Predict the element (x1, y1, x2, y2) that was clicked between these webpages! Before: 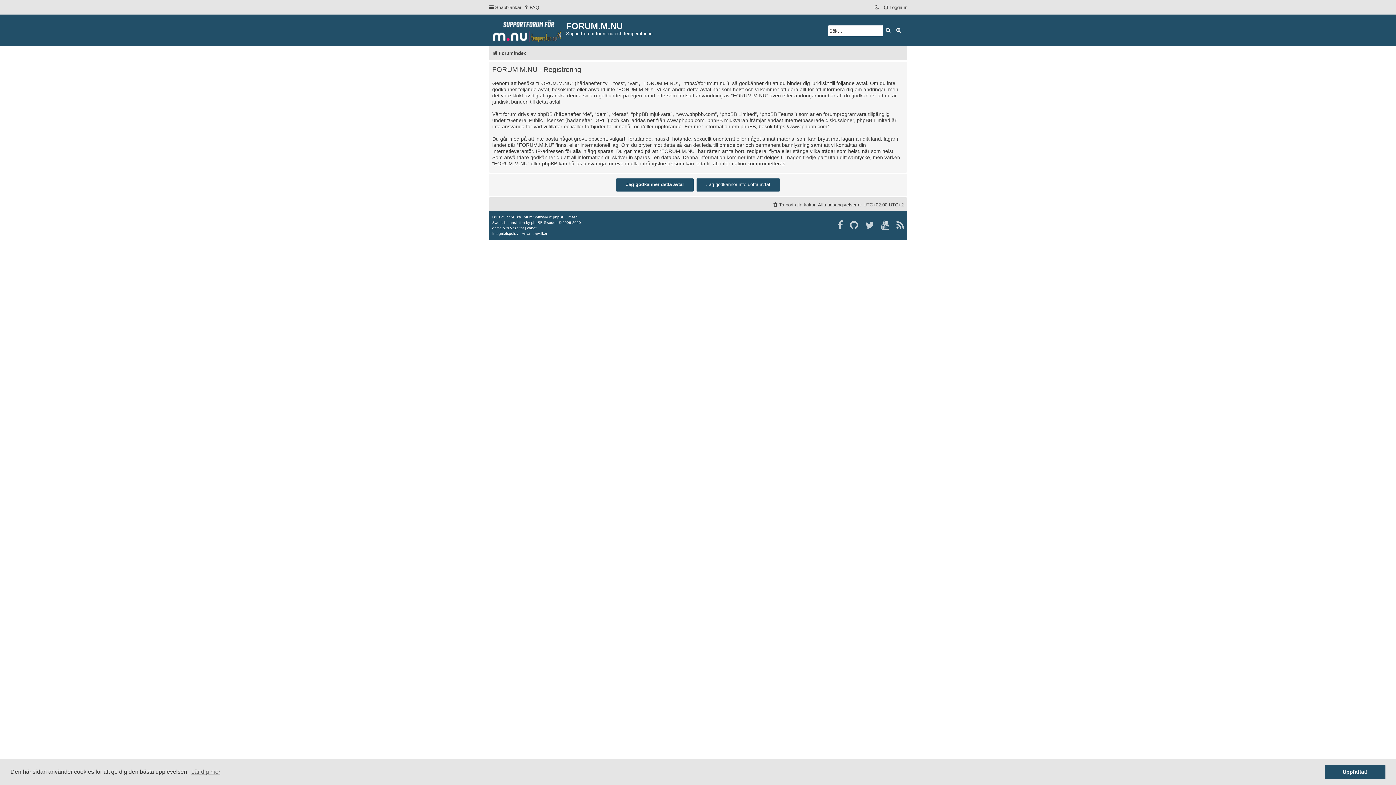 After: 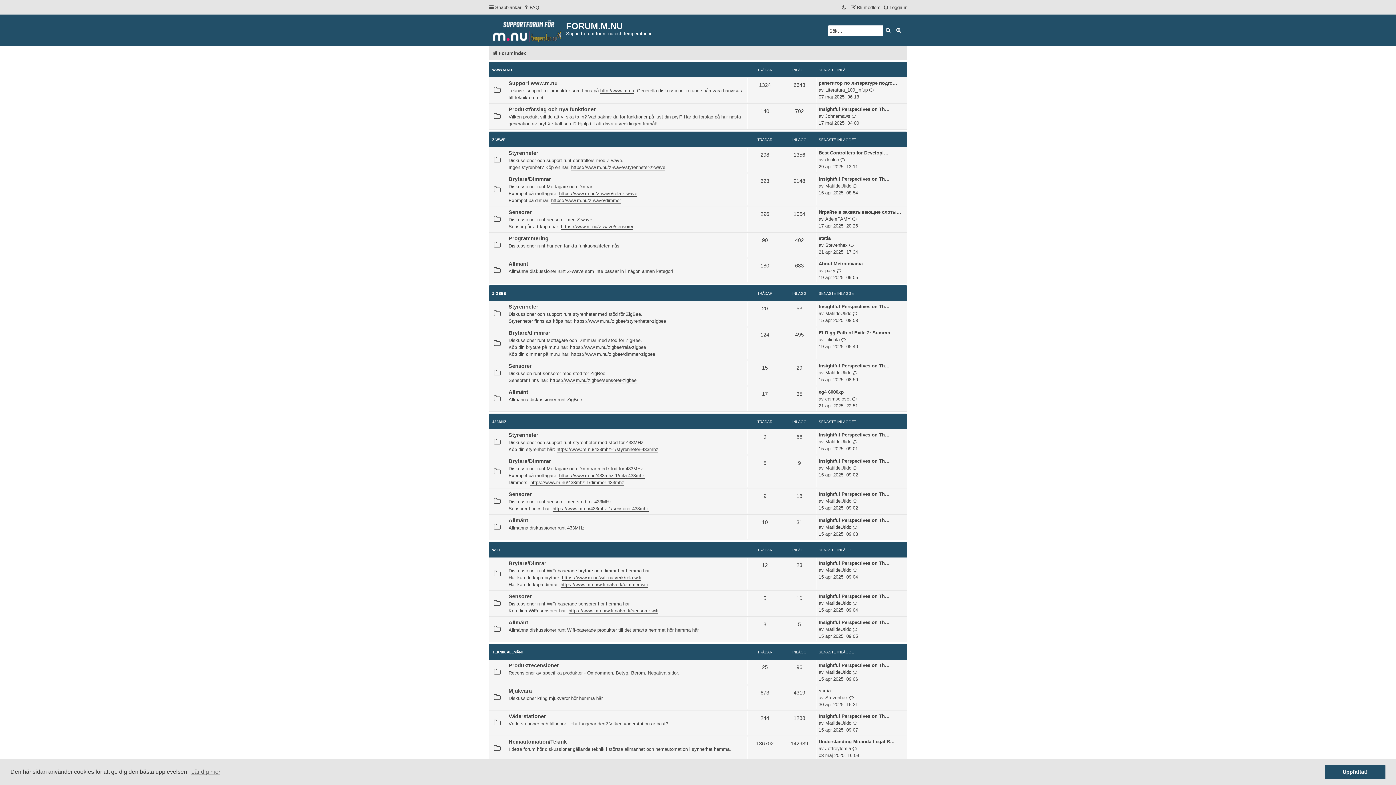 Action: bbox: (492, 47, 526, 58) label: Forumindex